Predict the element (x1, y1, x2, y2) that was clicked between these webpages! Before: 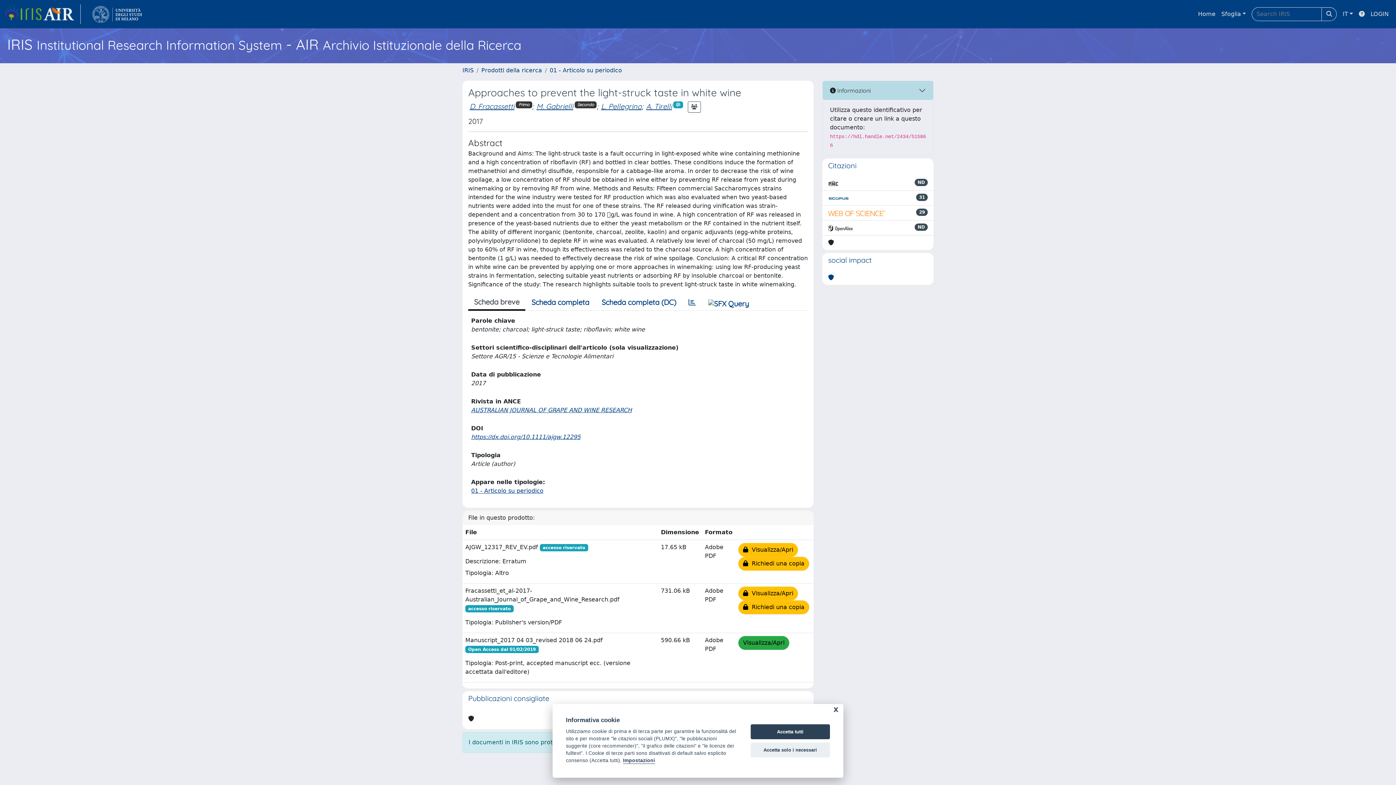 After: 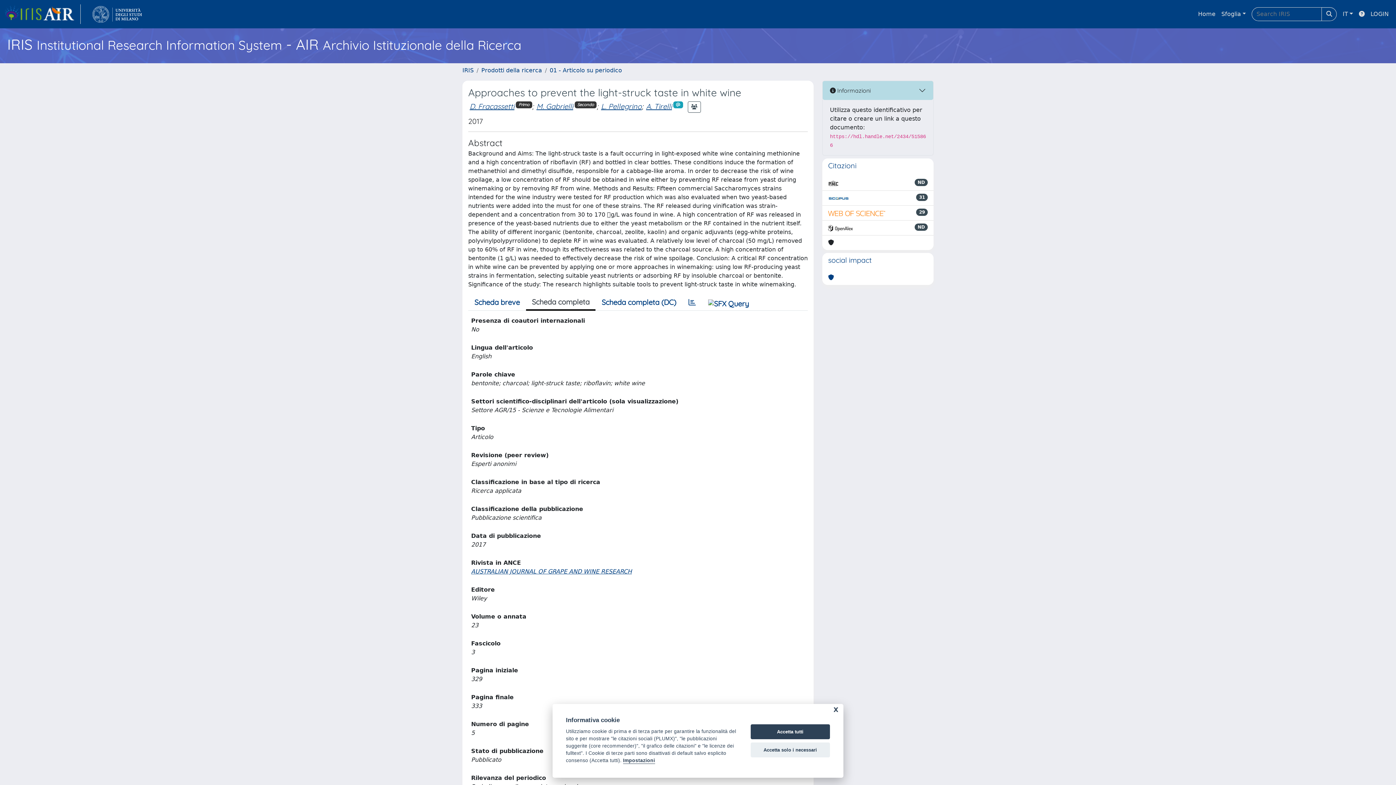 Action: bbox: (525, 294, 595, 310) label: Scheda completa